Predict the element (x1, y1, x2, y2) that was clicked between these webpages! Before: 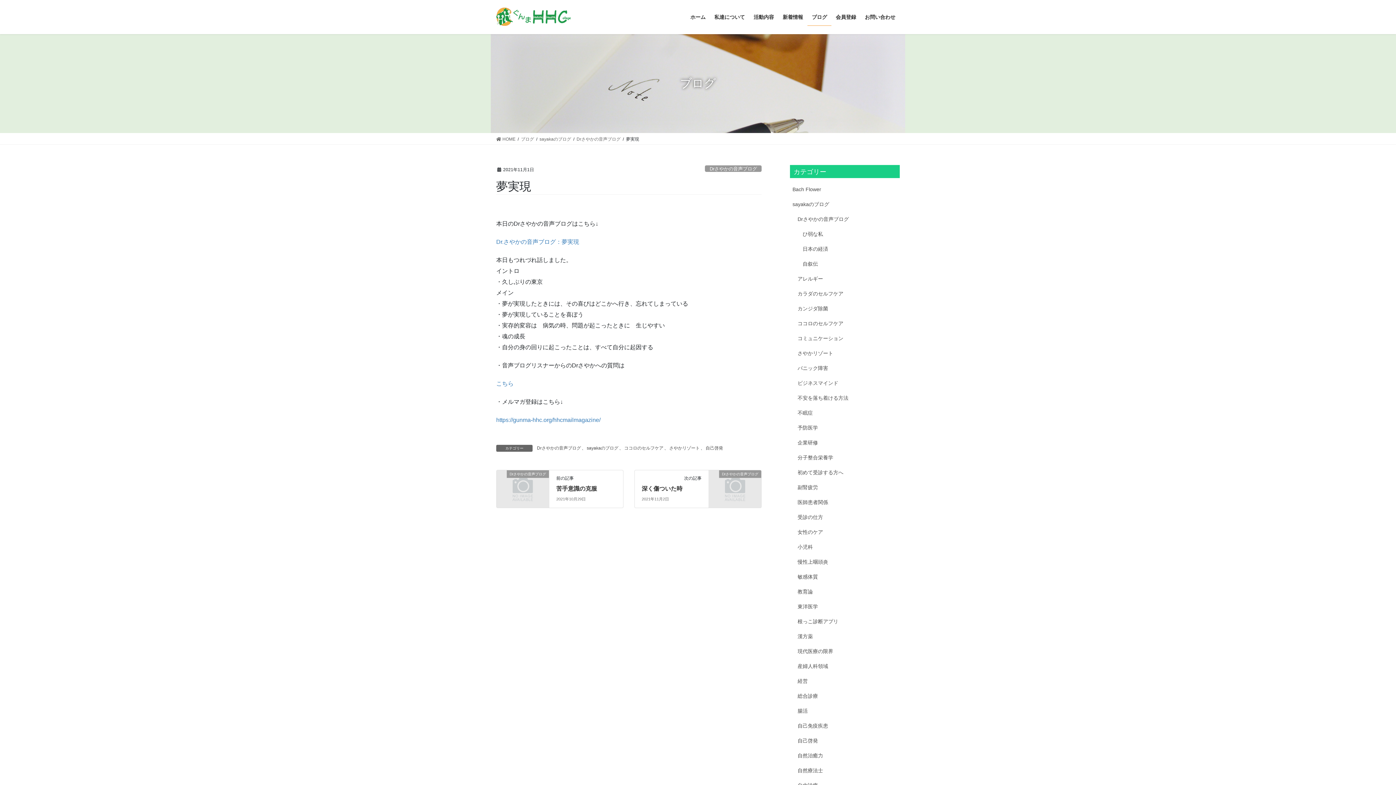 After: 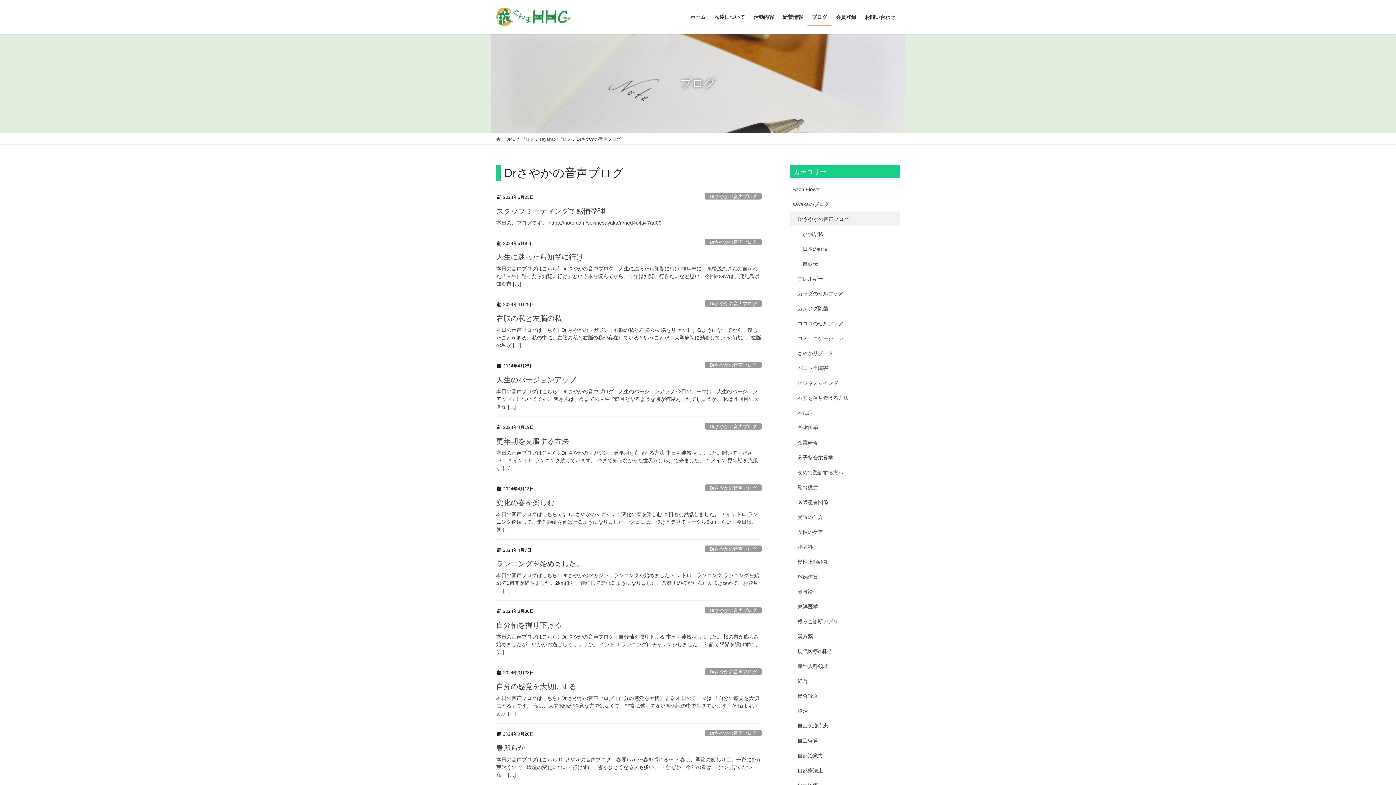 Action: label: Drさやかの音声ブログ bbox: (576, 135, 620, 142)